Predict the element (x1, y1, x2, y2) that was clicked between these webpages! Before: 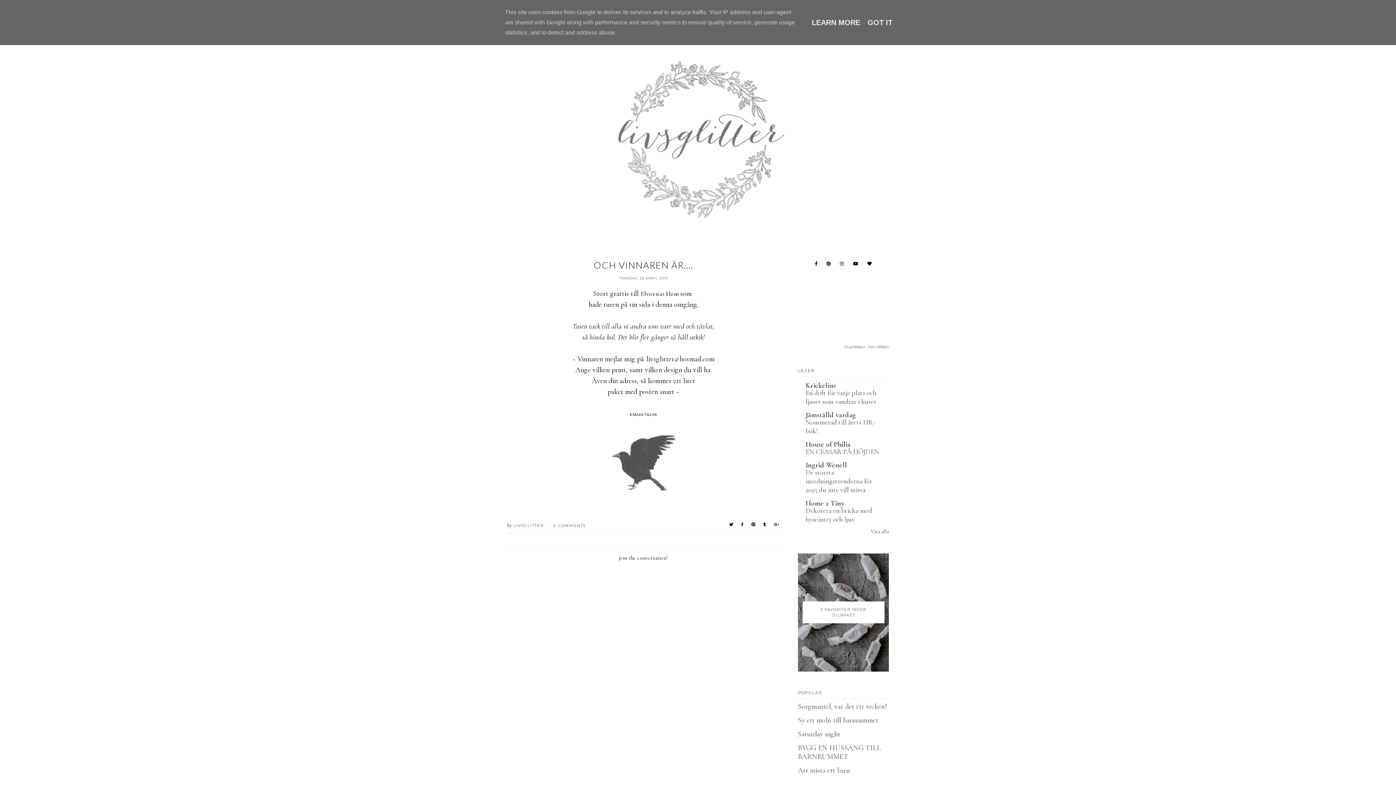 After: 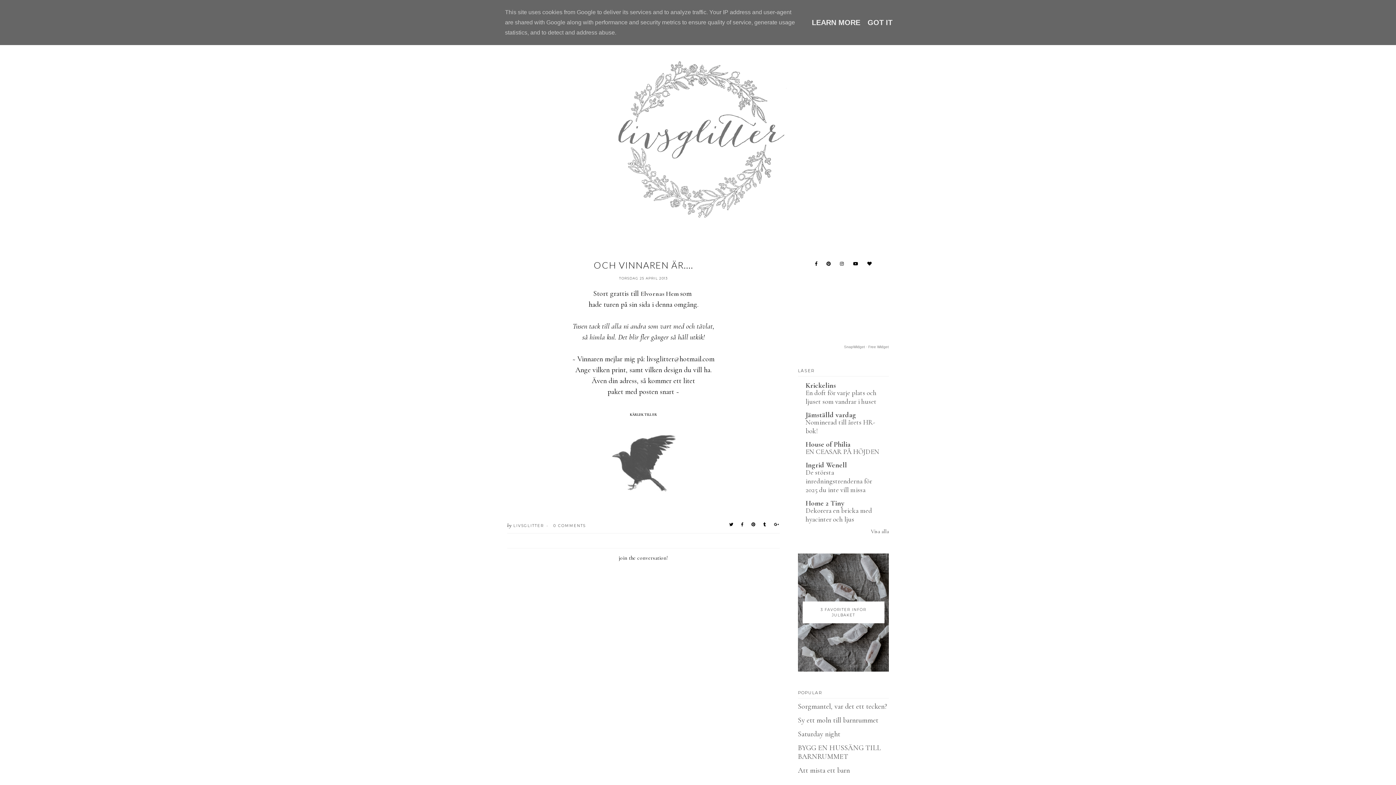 Action: bbox: (763, 522, 766, 527)